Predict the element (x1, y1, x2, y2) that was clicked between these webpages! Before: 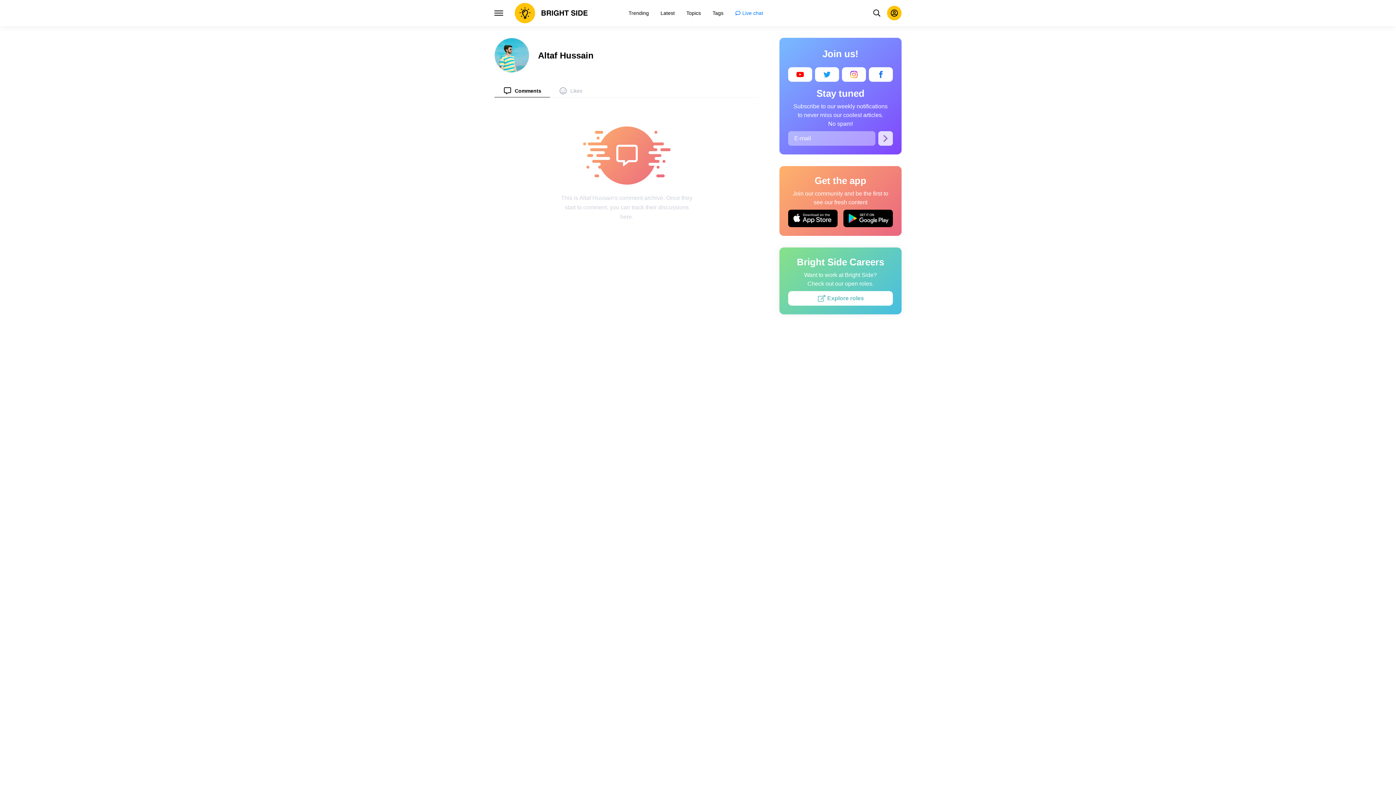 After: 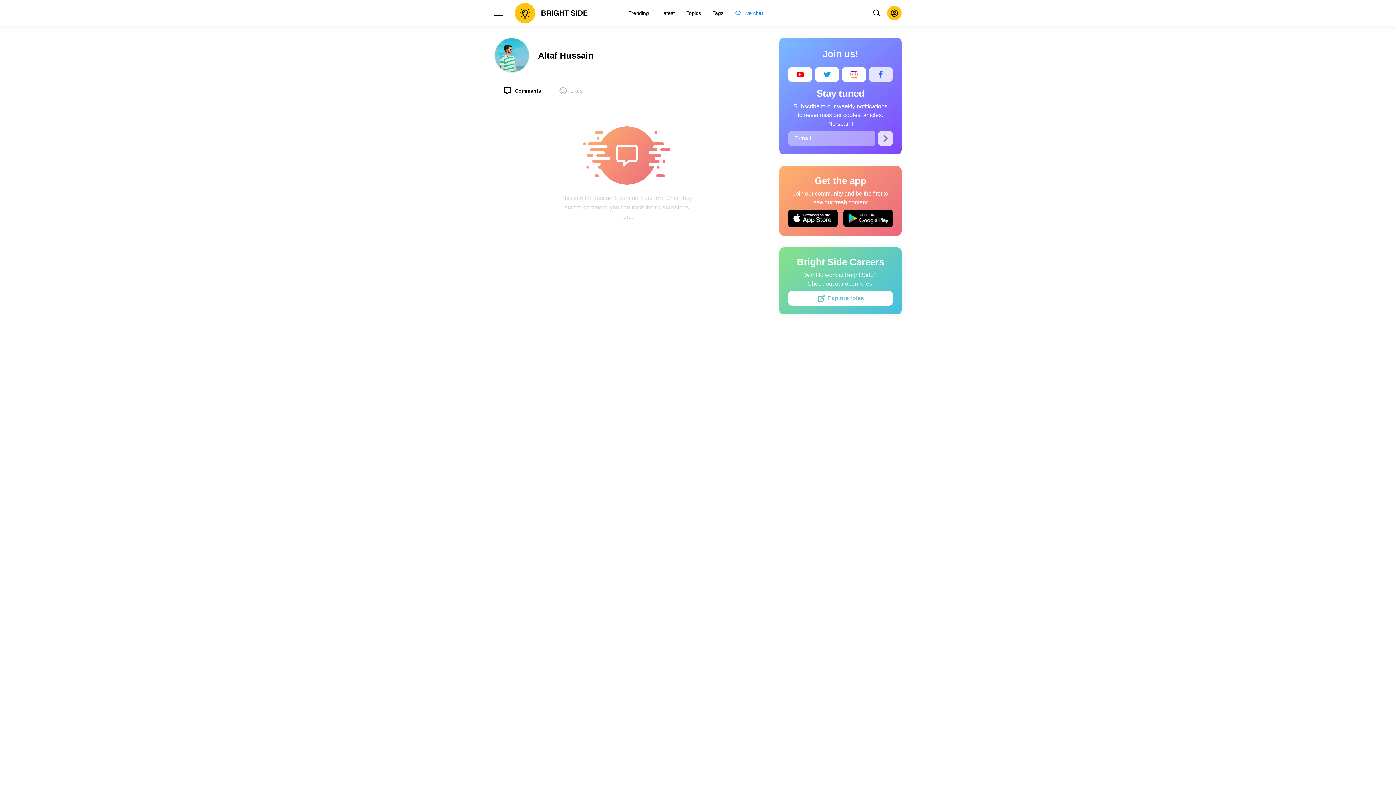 Action: bbox: (869, 67, 893, 81)